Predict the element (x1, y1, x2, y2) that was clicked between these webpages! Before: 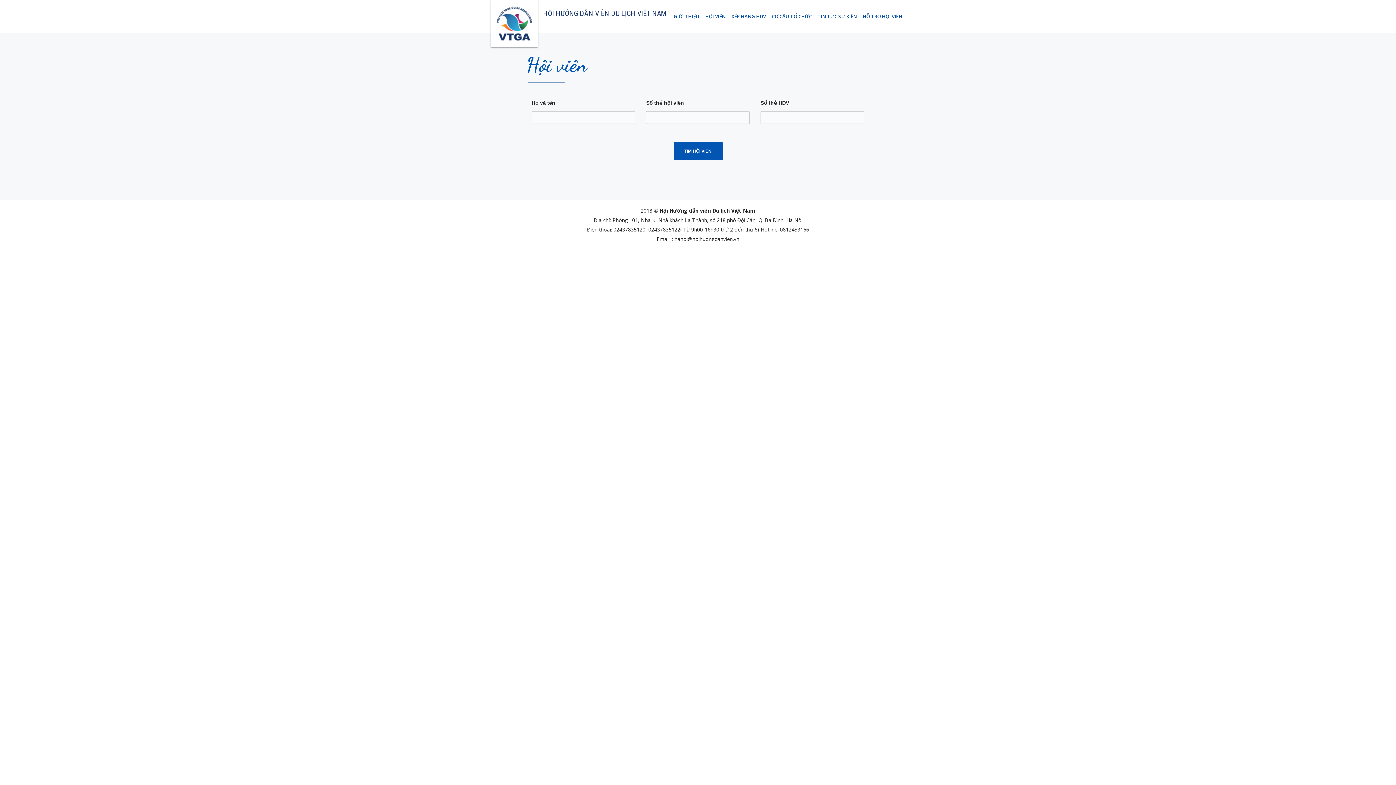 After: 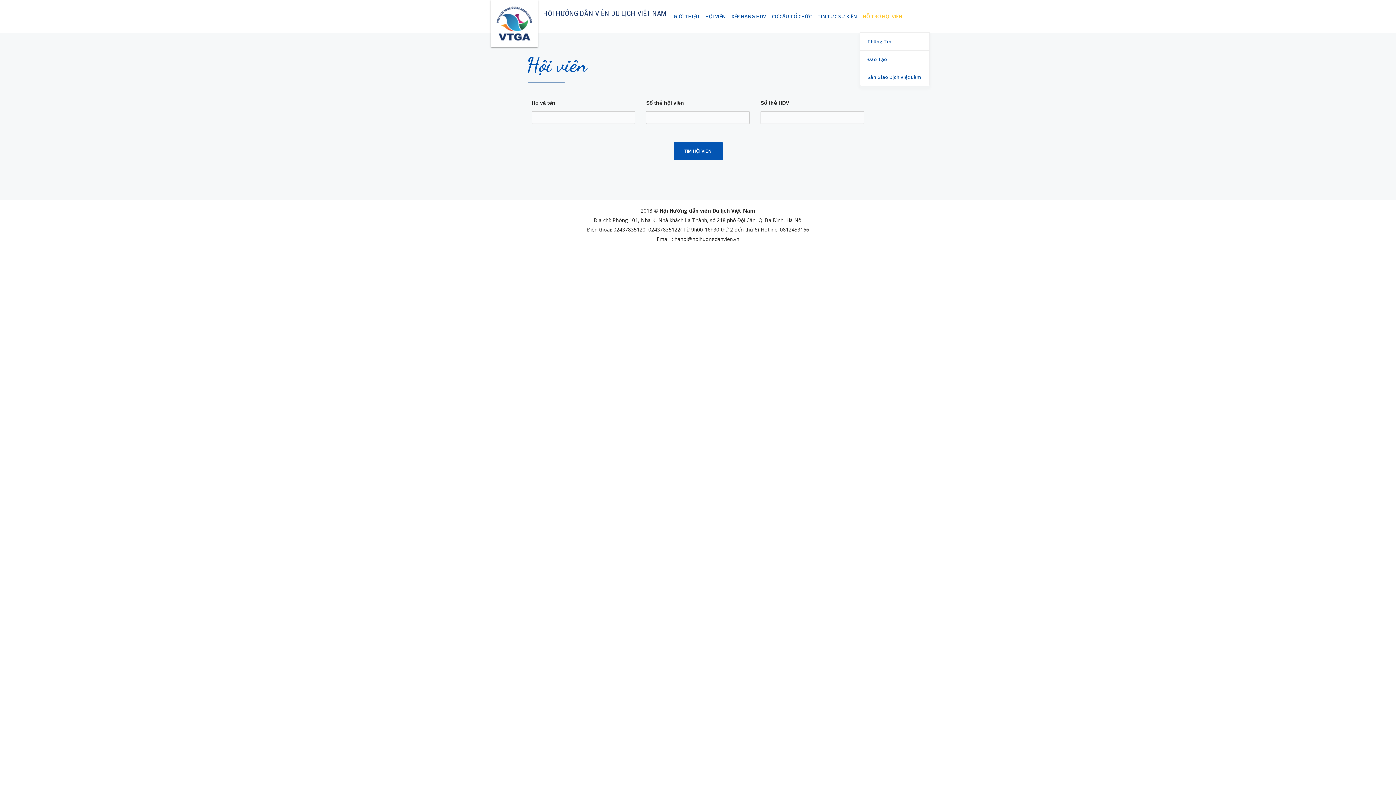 Action: bbox: (860, 0, 905, 32) label: HỖ TRỢ HỘI VIÊN